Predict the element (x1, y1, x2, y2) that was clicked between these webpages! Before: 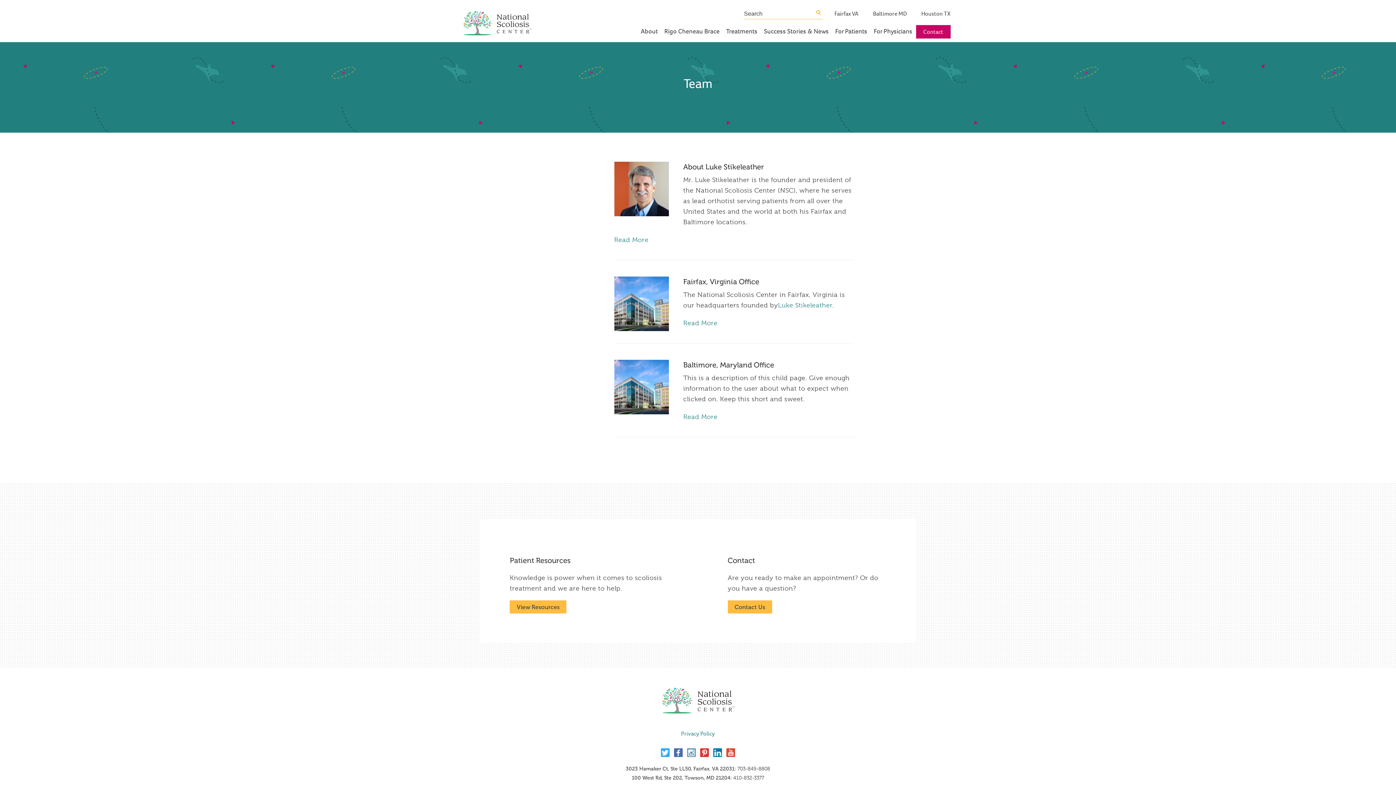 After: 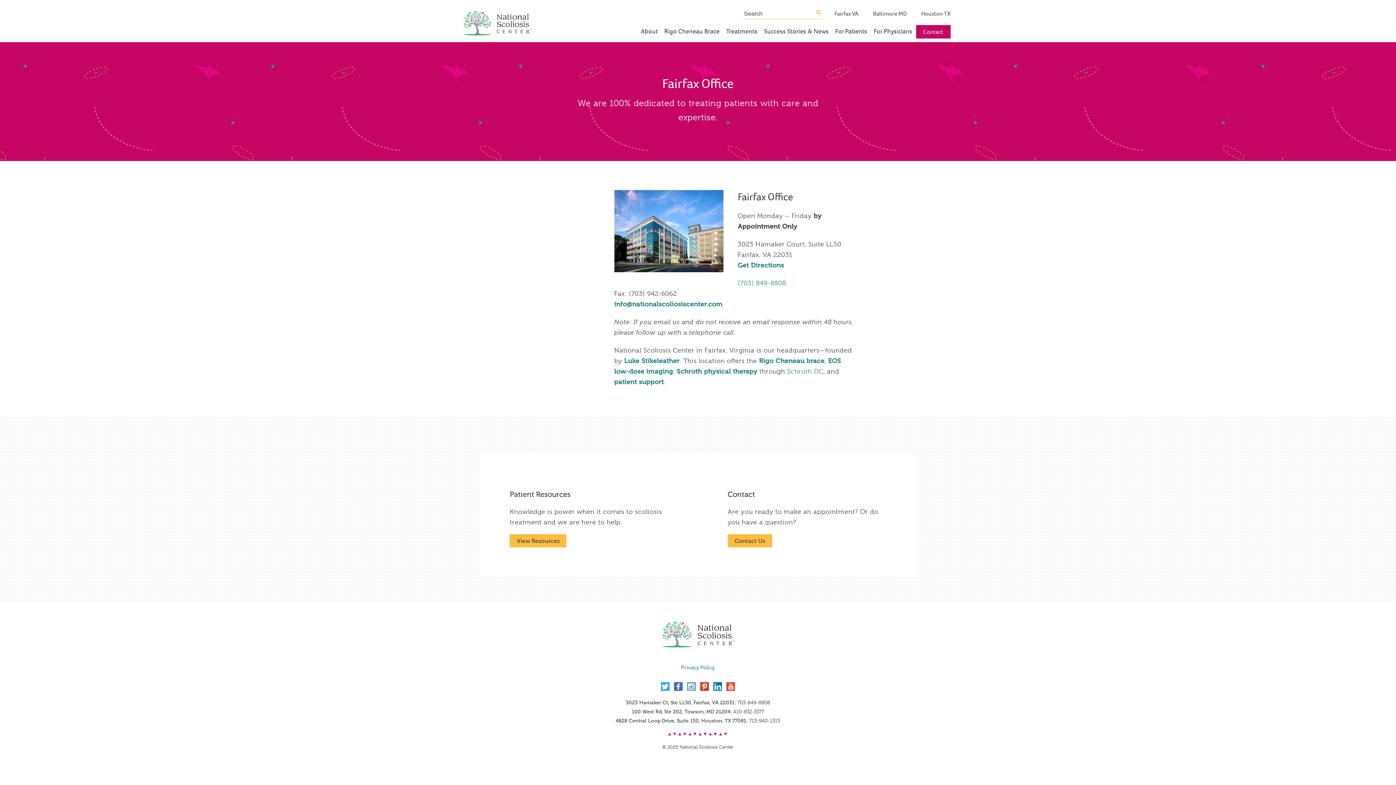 Action: bbox: (834, 9, 858, 19) label: Fairfax VA